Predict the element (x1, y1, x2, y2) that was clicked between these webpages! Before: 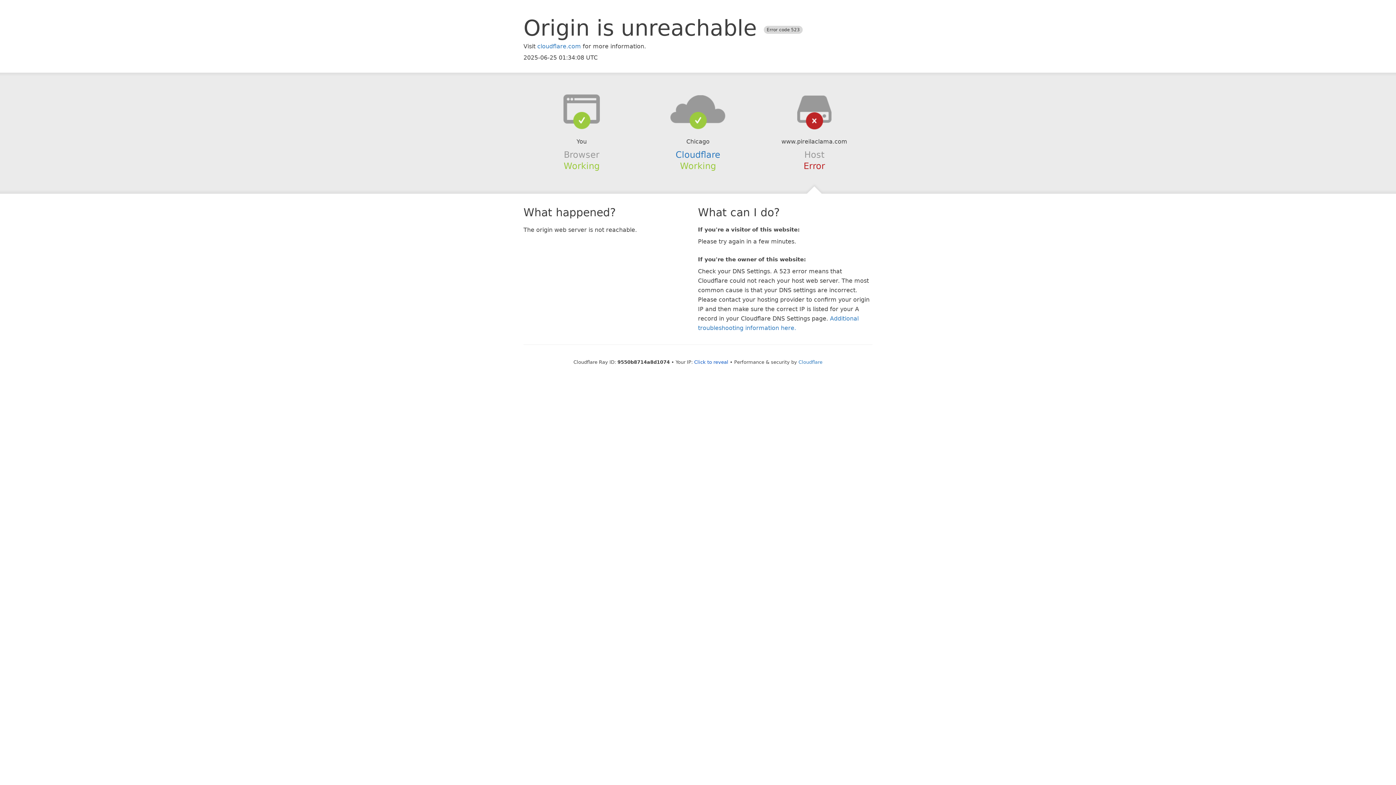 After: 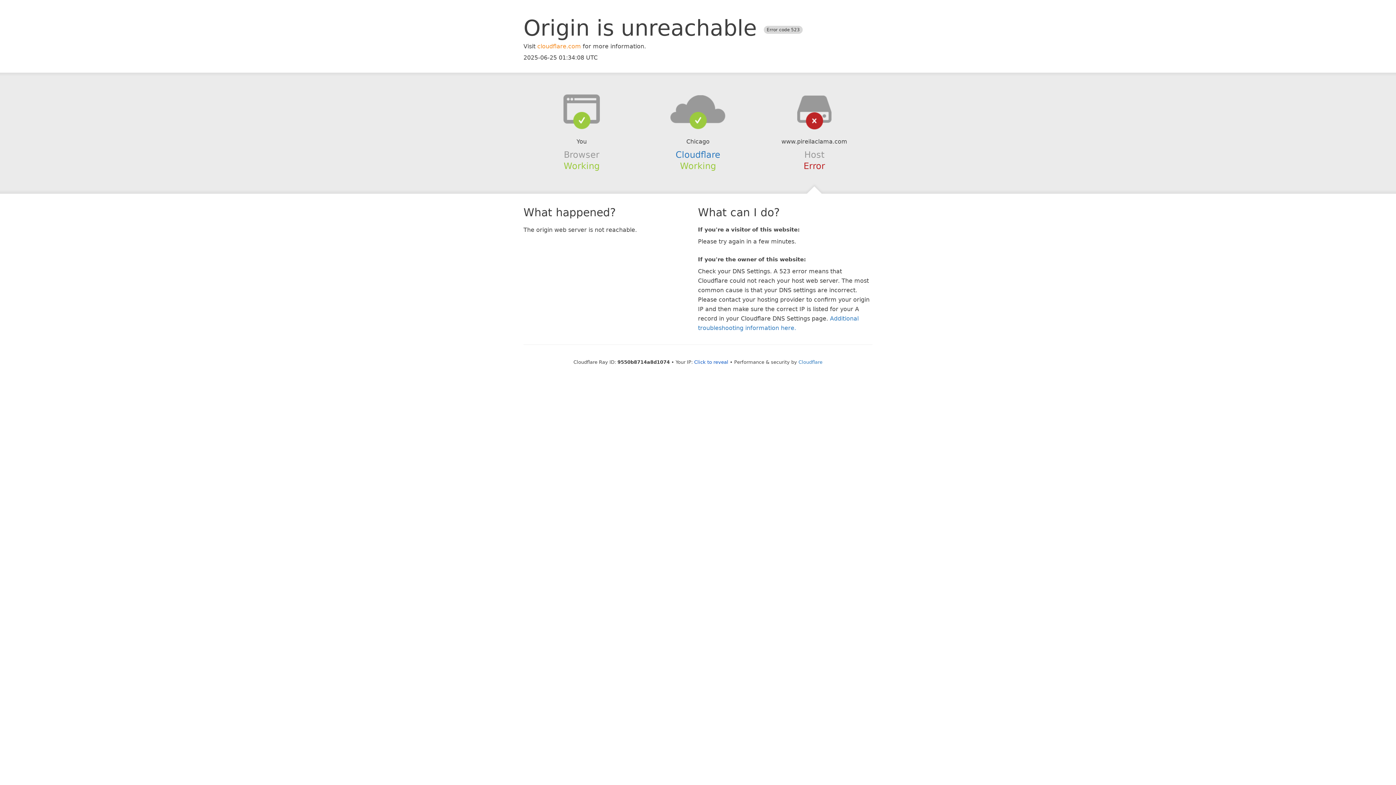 Action: label: cloudflare.com bbox: (537, 42, 581, 49)